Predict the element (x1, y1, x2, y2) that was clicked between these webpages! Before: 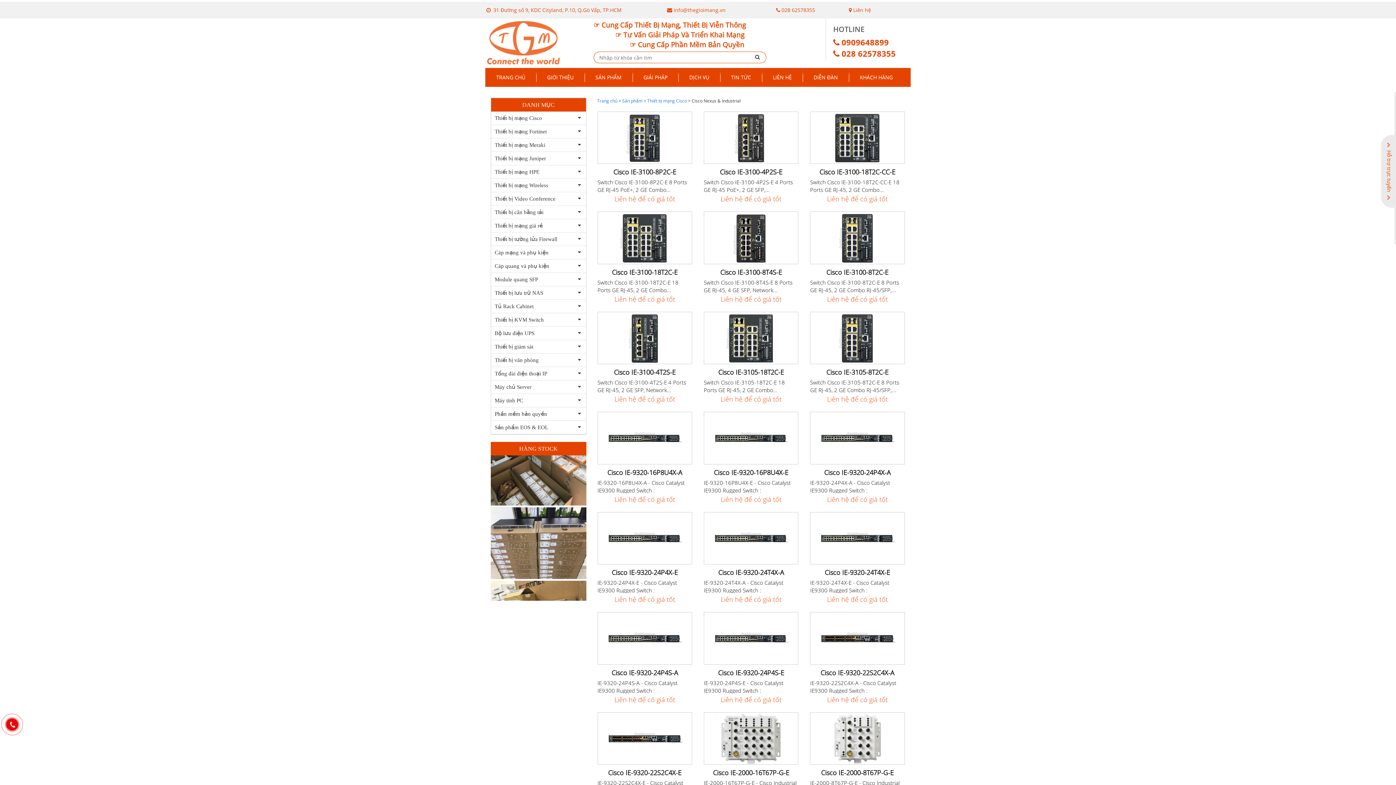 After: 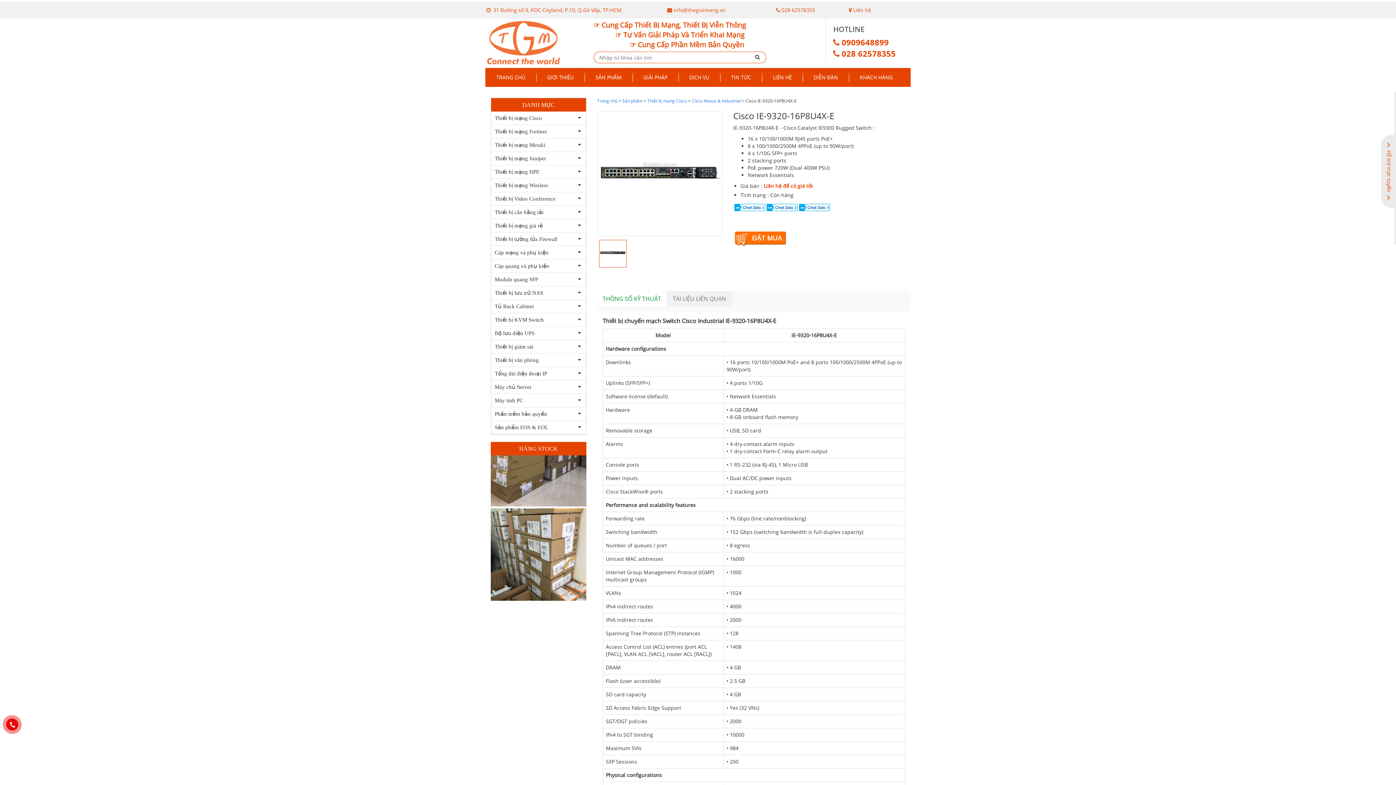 Action: bbox: (713, 459, 789, 466)